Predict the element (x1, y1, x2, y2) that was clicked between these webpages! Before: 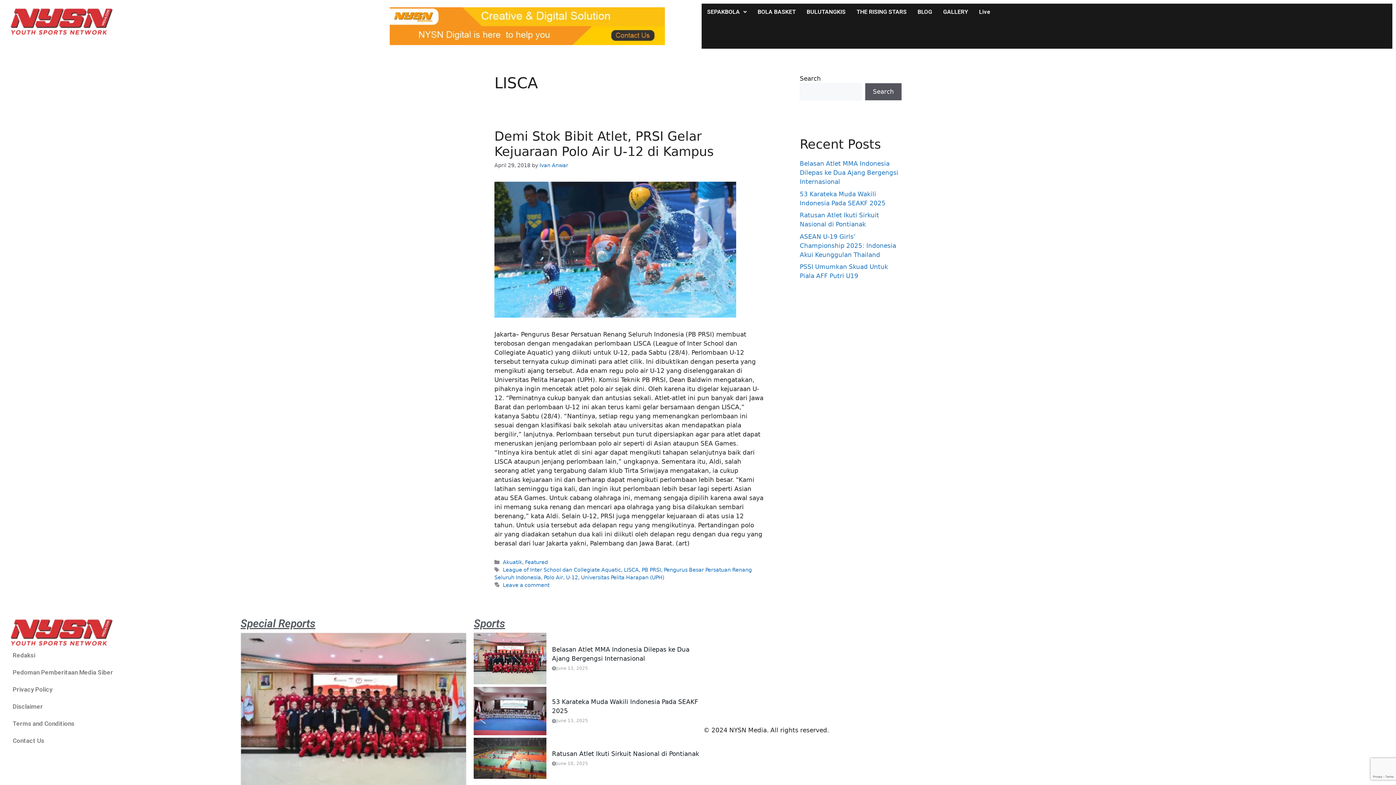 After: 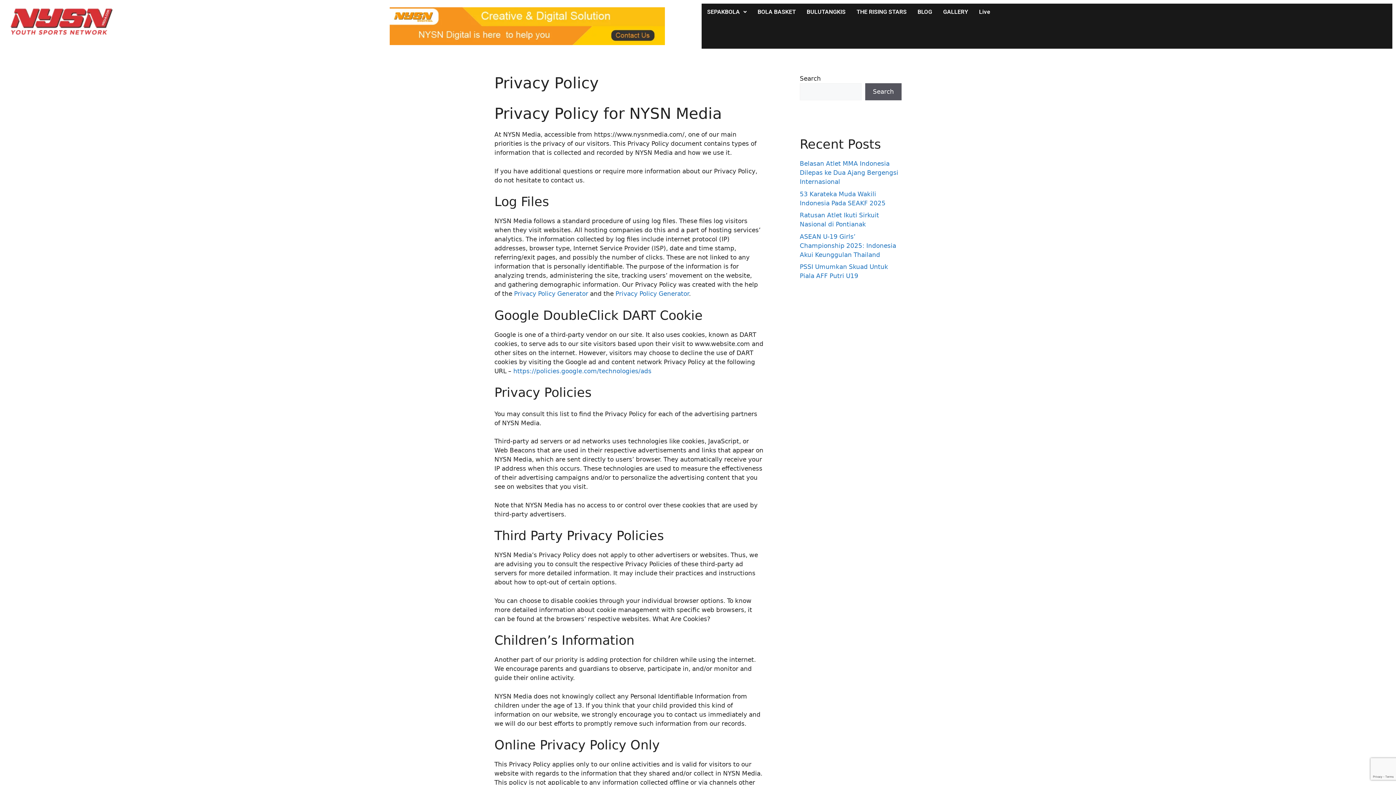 Action: label: Privacy Policy bbox: (7, 681, 233, 698)